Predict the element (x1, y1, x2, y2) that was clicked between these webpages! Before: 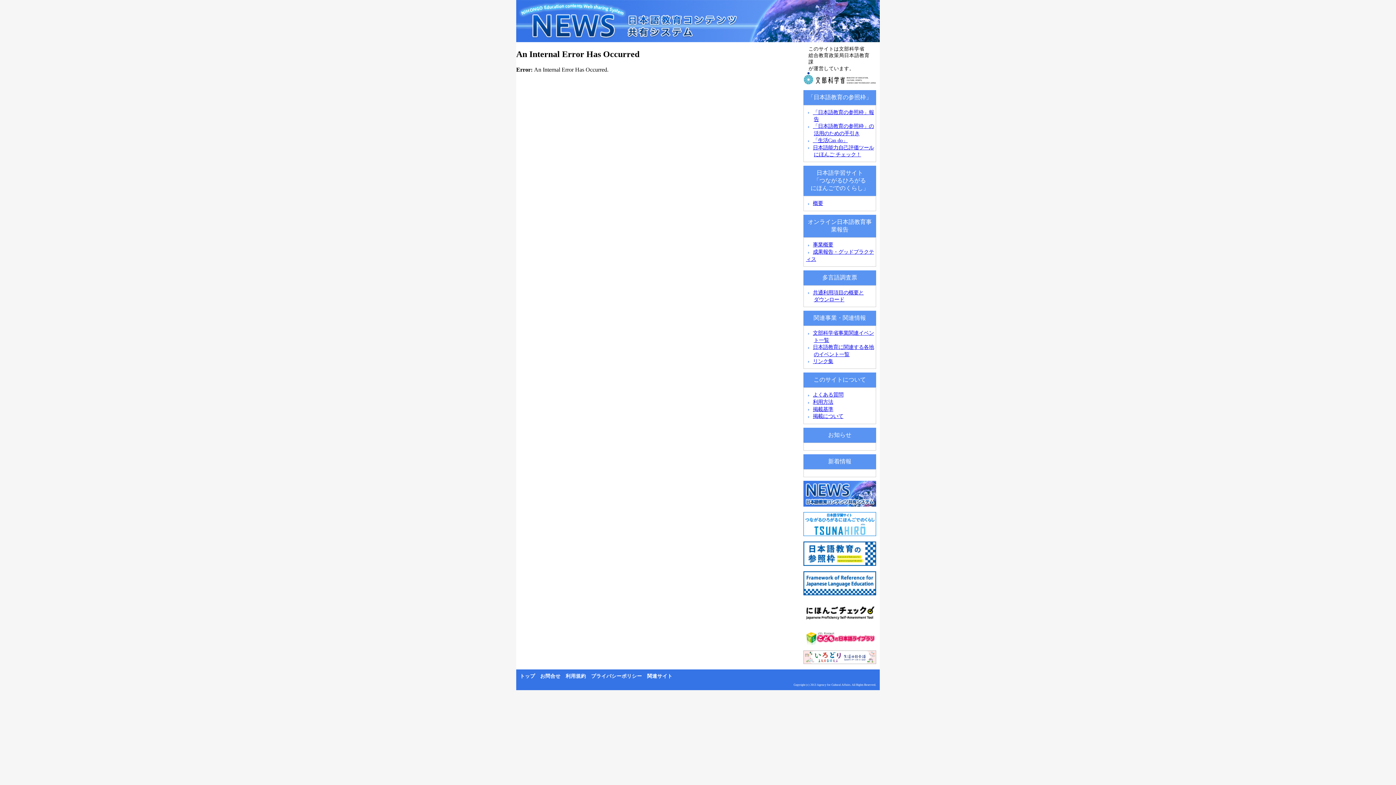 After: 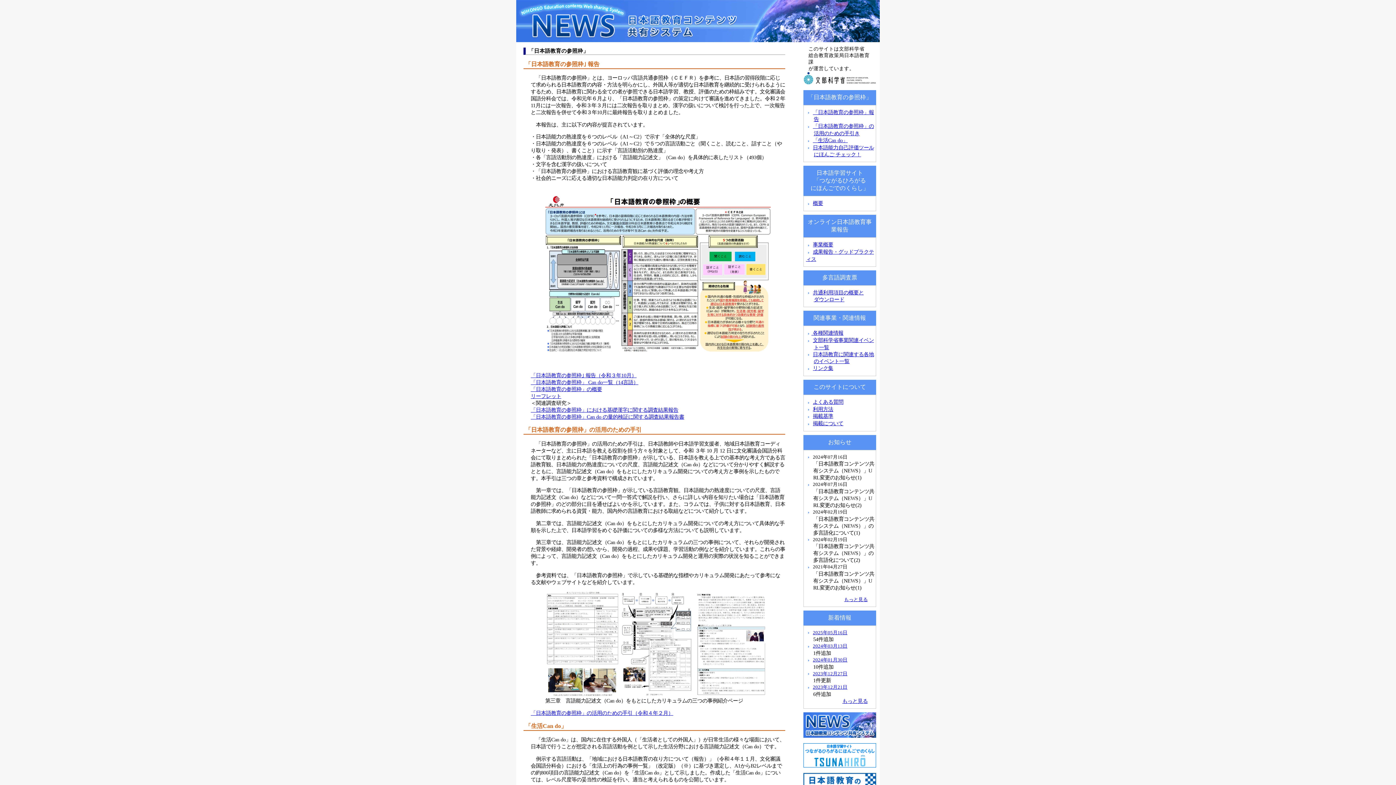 Action: bbox: (800, 566, 880, 572)